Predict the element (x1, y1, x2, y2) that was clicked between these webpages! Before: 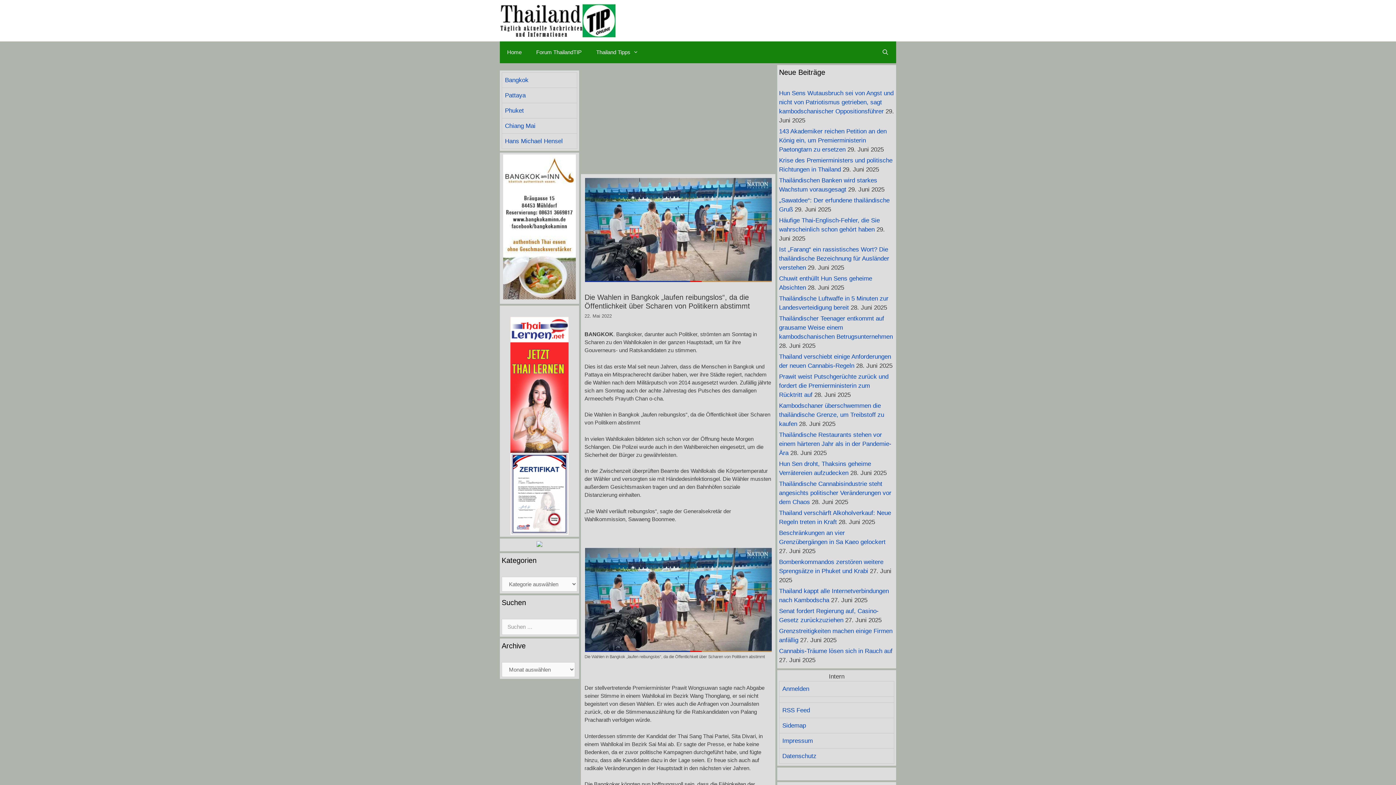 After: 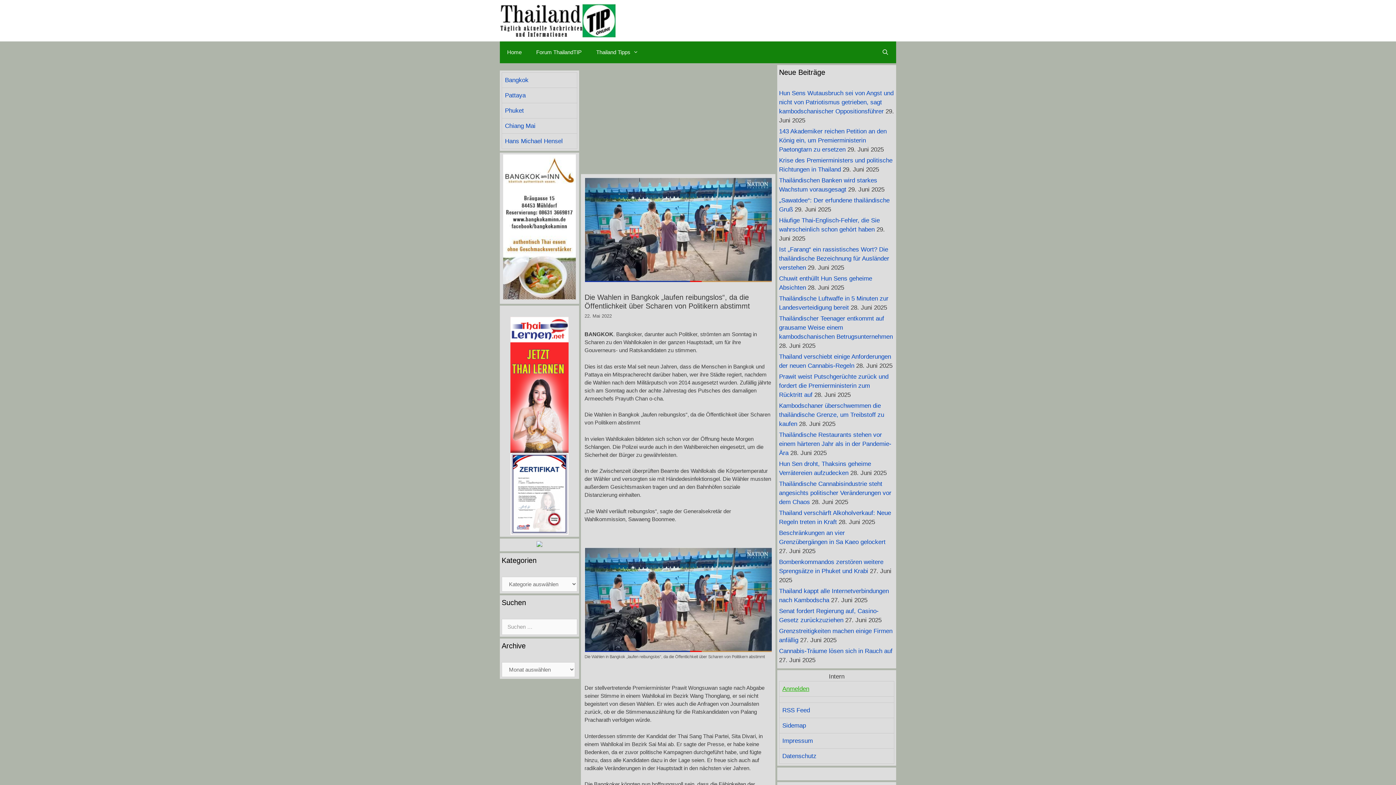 Action: bbox: (782, 685, 809, 692) label: Anmelden